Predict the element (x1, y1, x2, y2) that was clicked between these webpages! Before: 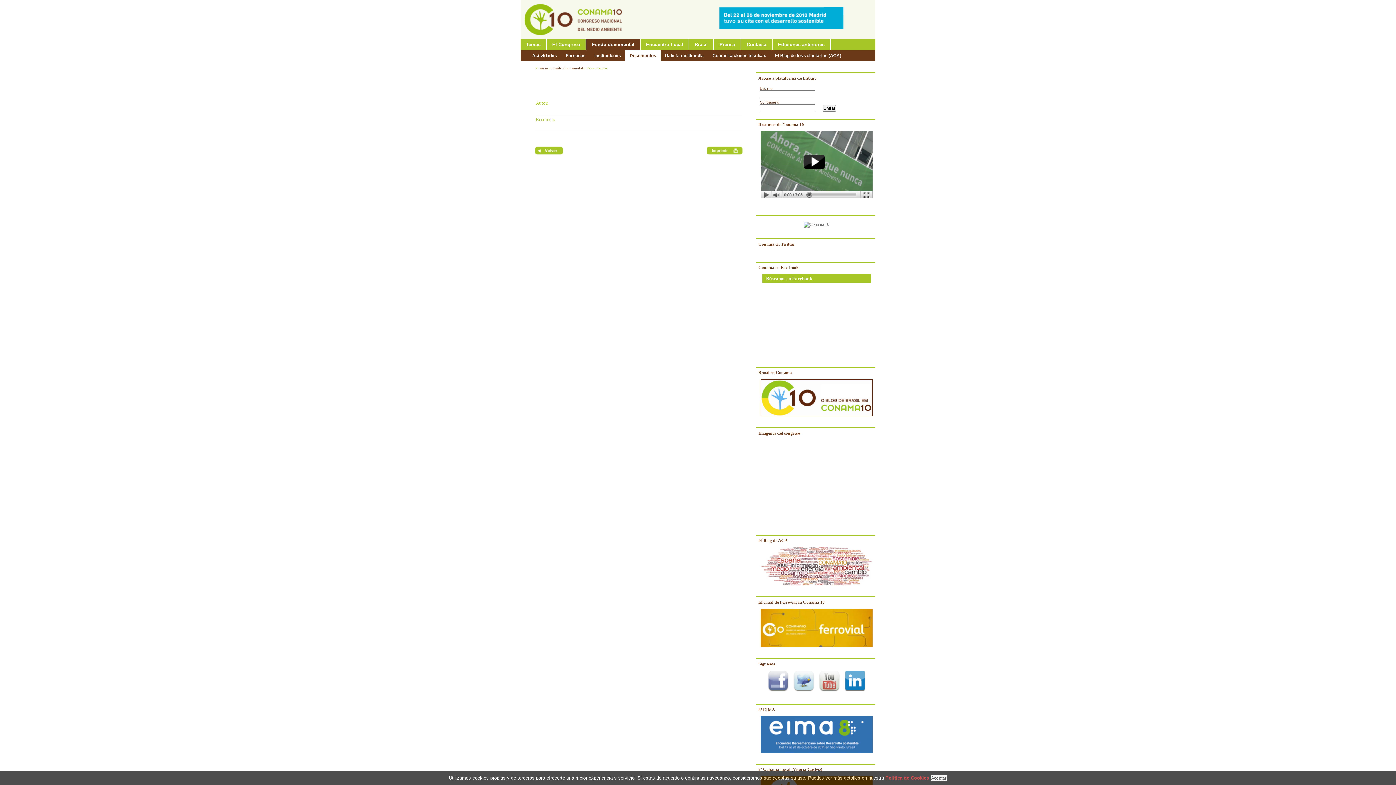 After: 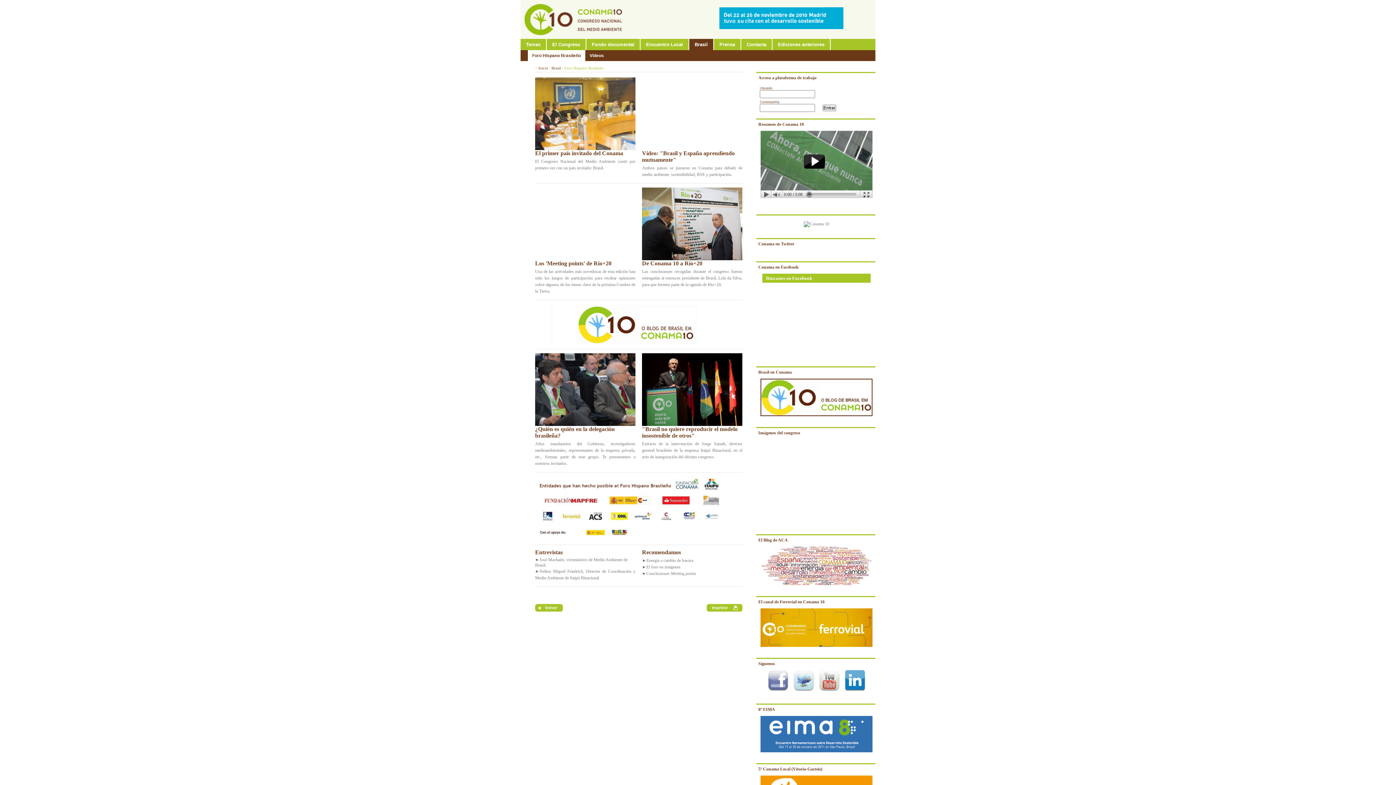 Action: bbox: (689, 38, 714, 50) label: Brasil